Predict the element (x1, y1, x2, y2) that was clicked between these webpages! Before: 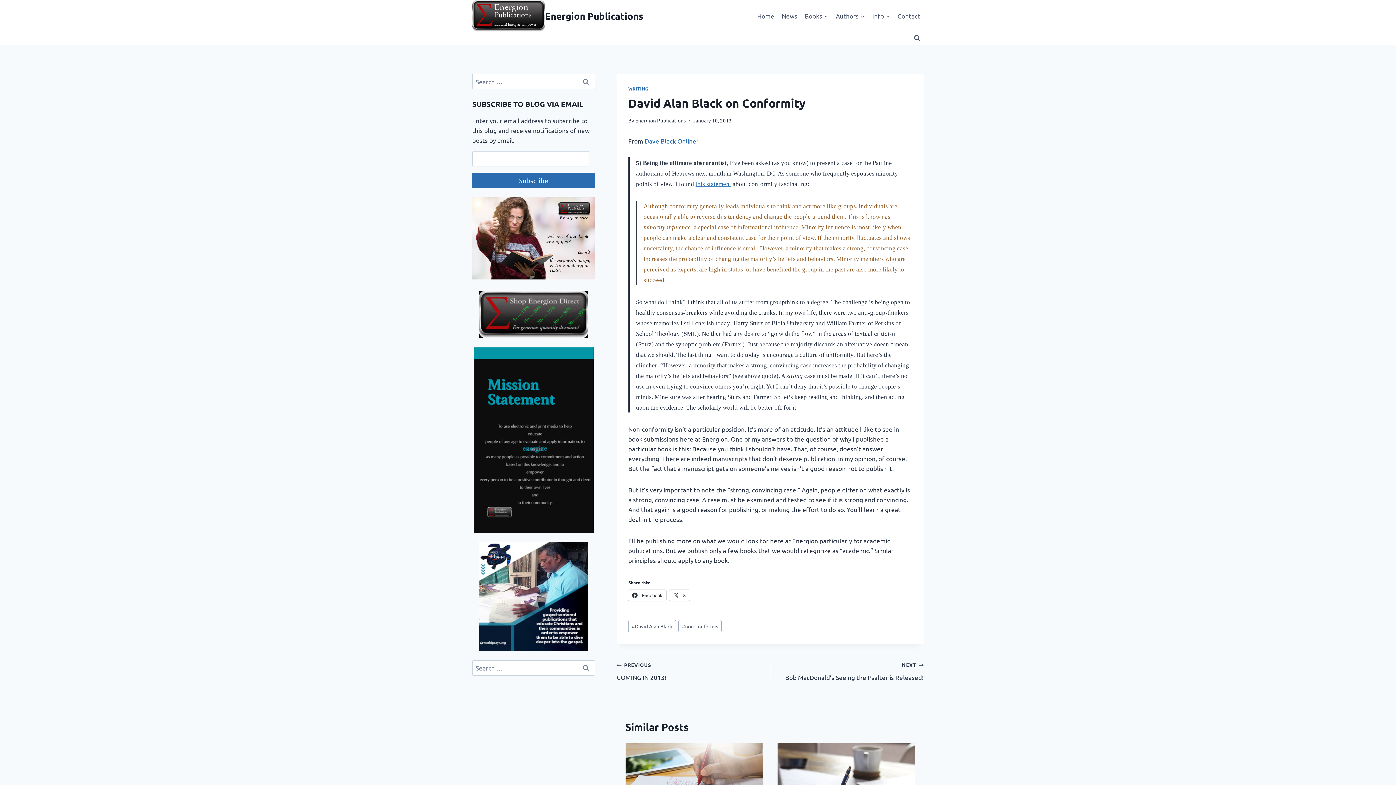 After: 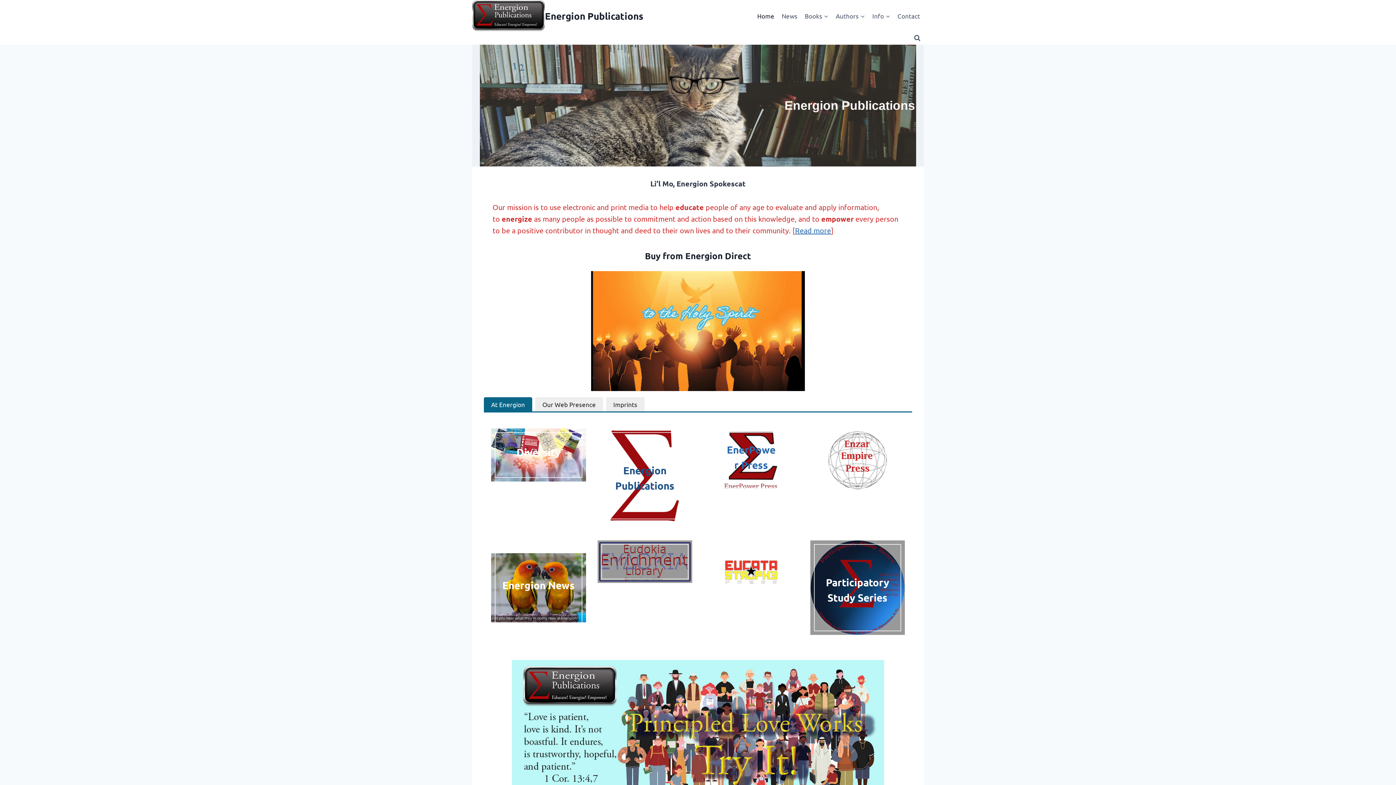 Action: bbox: (753, 7, 778, 24) label: Home